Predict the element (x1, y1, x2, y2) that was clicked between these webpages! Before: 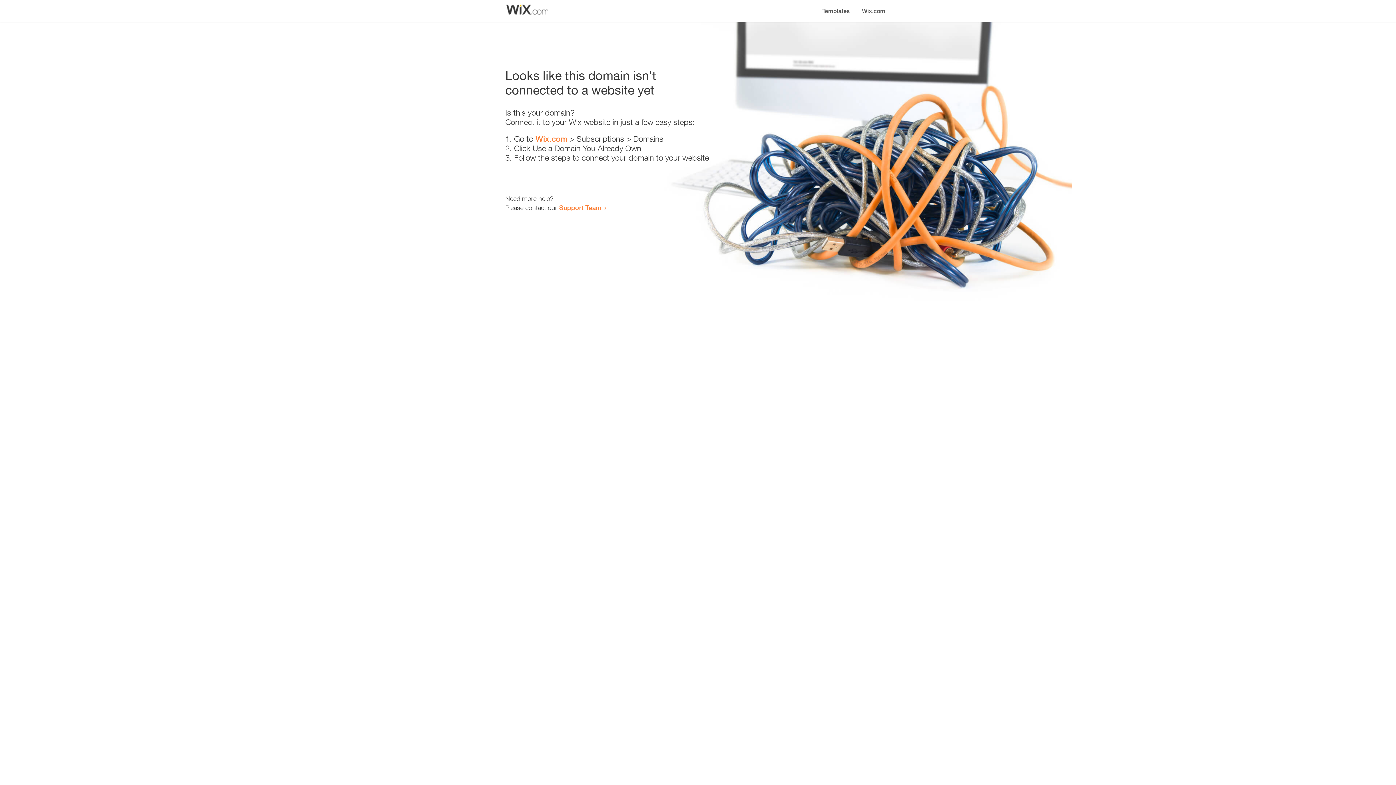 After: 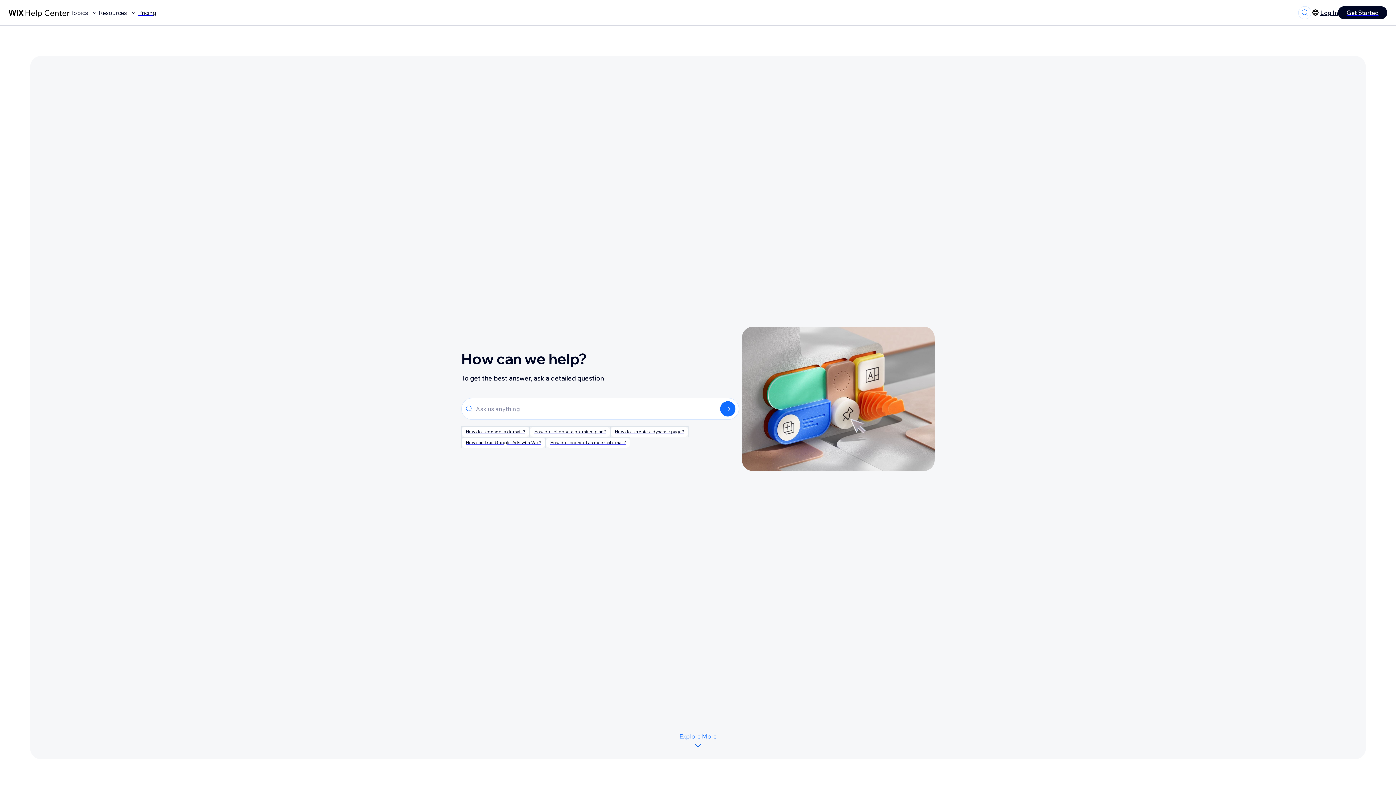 Action: label: Support Team bbox: (559, 203, 601, 211)